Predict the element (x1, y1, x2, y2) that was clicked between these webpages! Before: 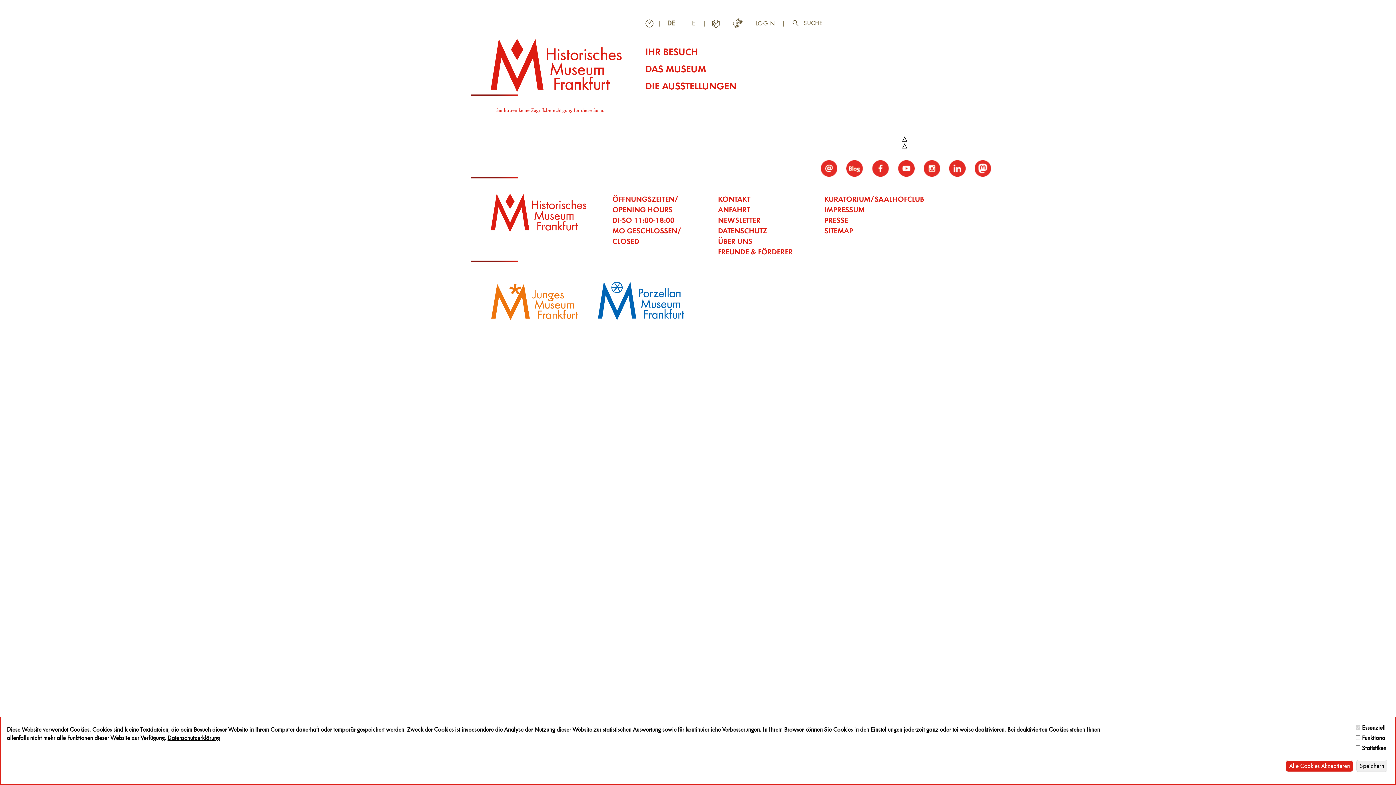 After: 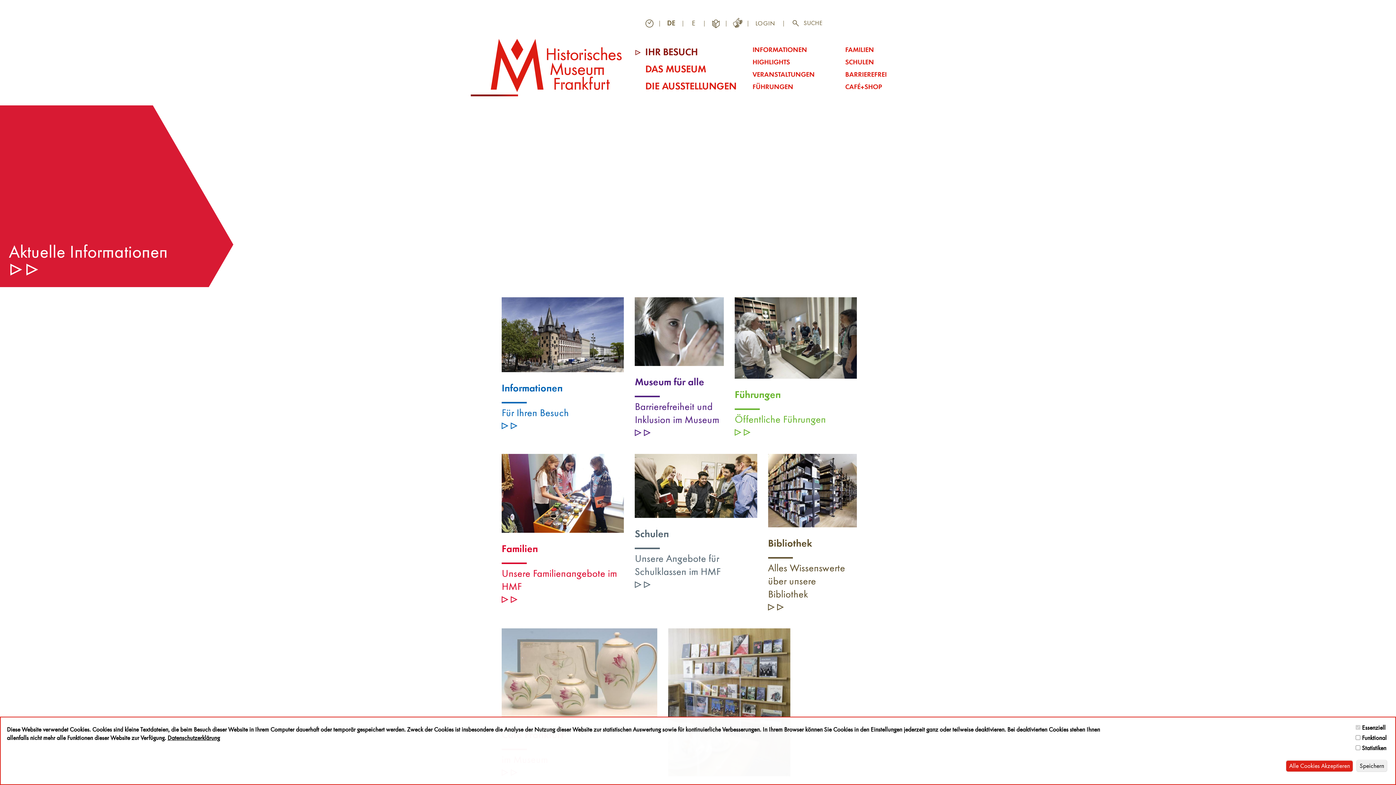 Action: label: IHR BESUCH bbox: (640, 43, 703, 60)